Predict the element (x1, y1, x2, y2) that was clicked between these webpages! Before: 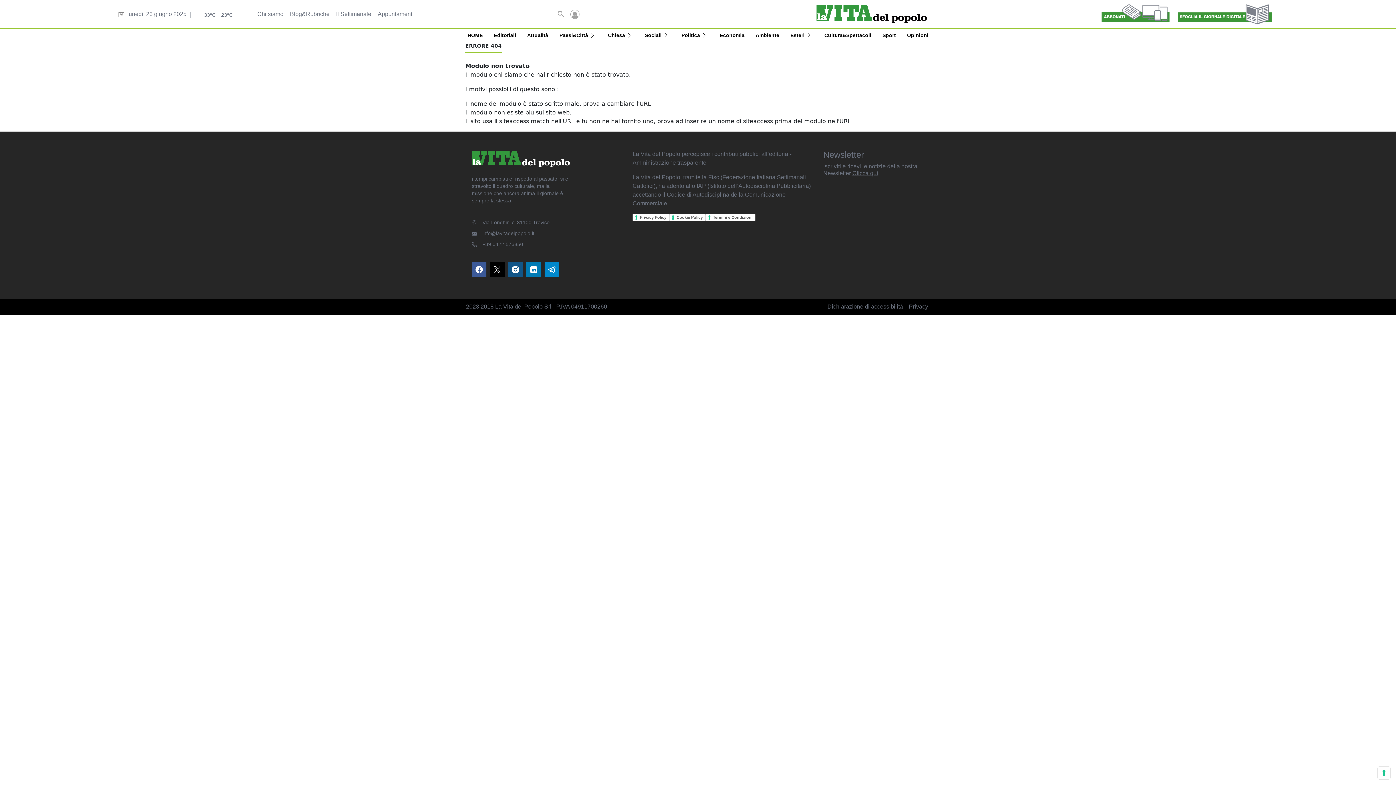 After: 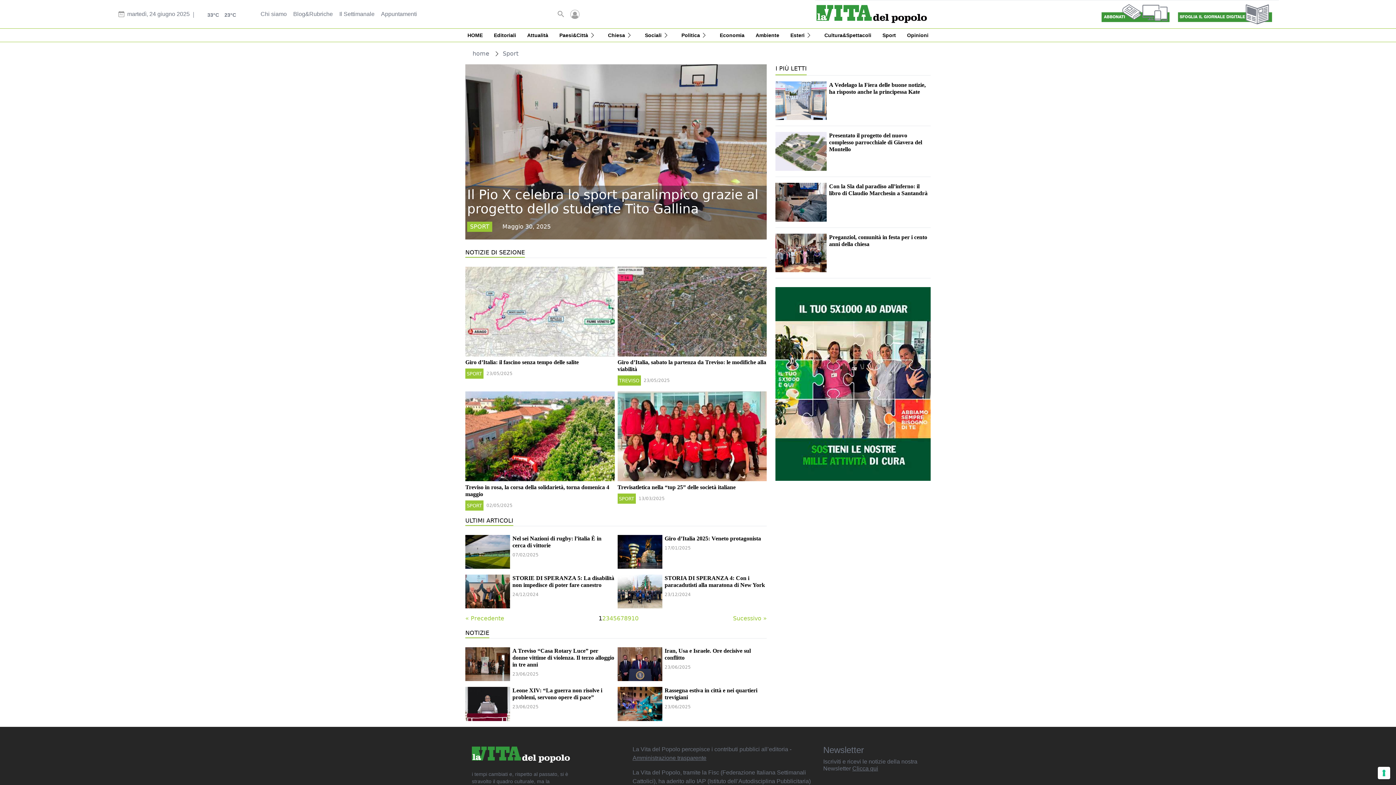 Action: label: Sport bbox: (882, 32, 896, 38)